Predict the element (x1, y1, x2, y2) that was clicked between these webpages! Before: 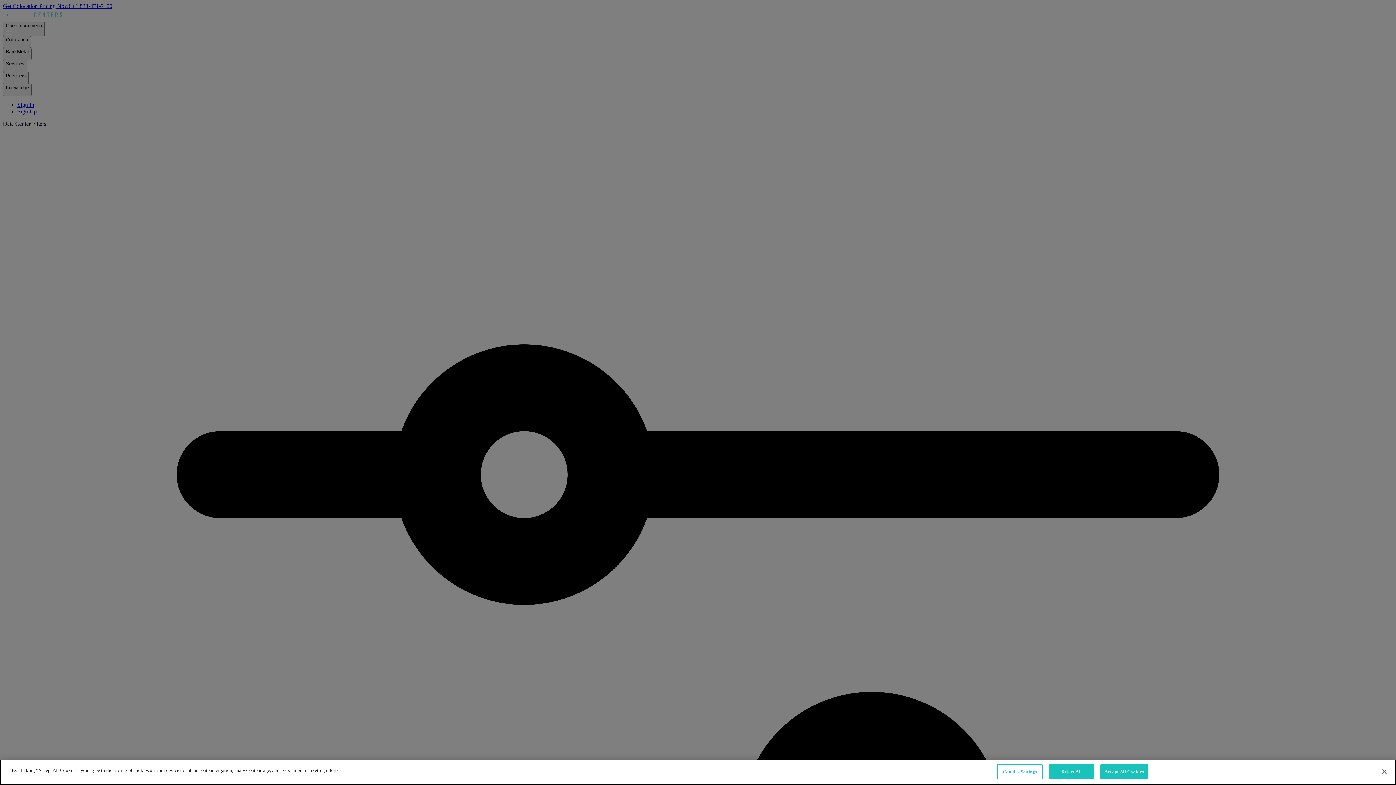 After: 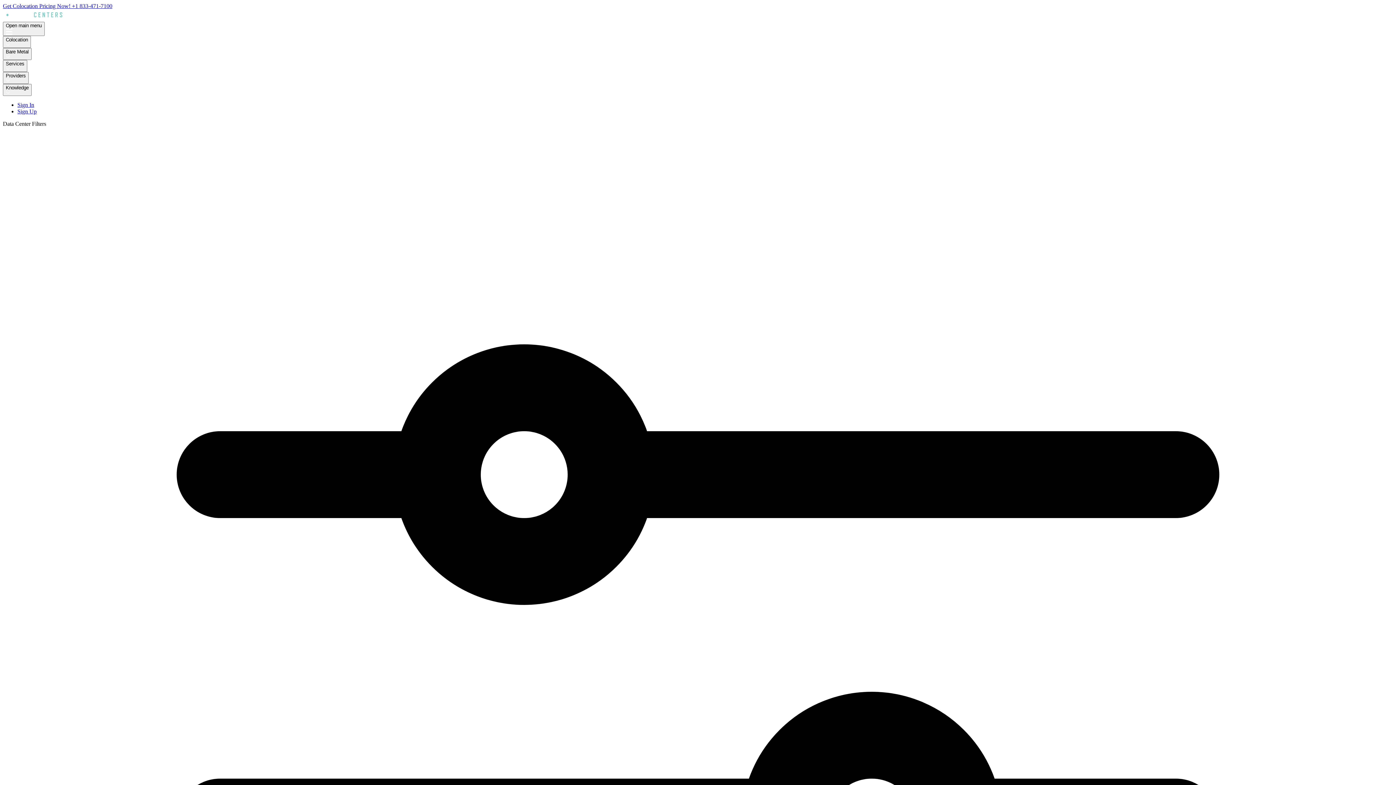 Action: bbox: (1100, 764, 1148, 779) label: Accept All Cookies